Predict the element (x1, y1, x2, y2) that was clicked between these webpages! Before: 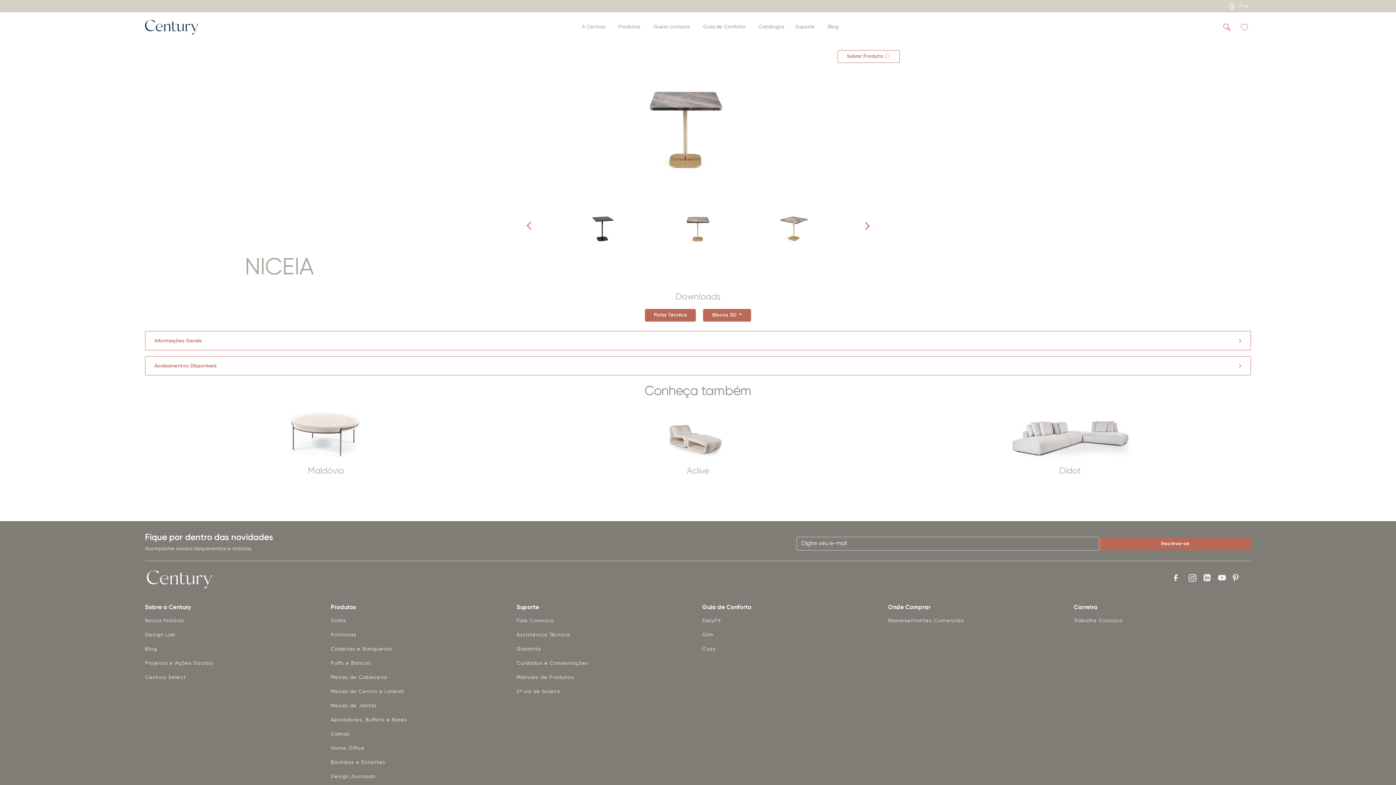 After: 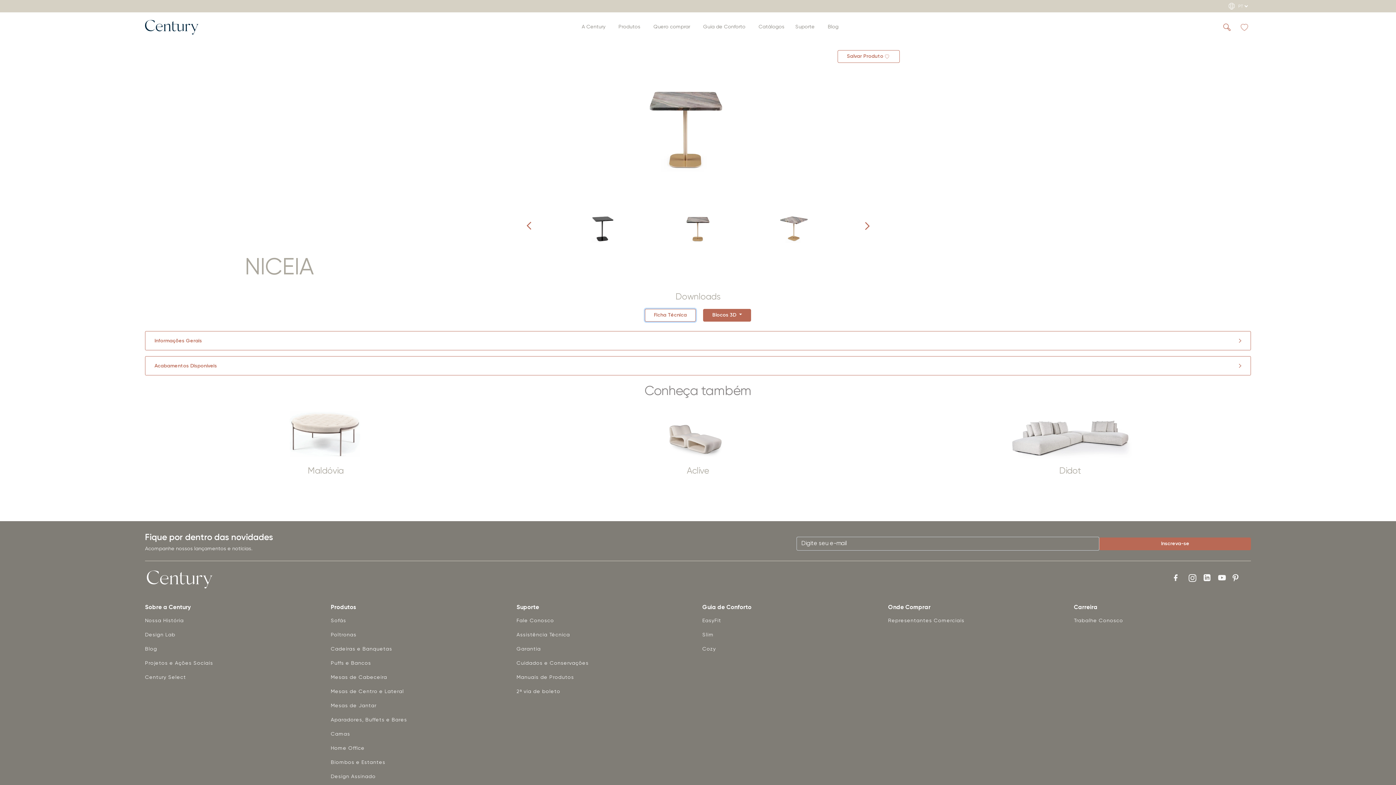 Action: bbox: (644, 308, 696, 321) label: Ficha Técnica